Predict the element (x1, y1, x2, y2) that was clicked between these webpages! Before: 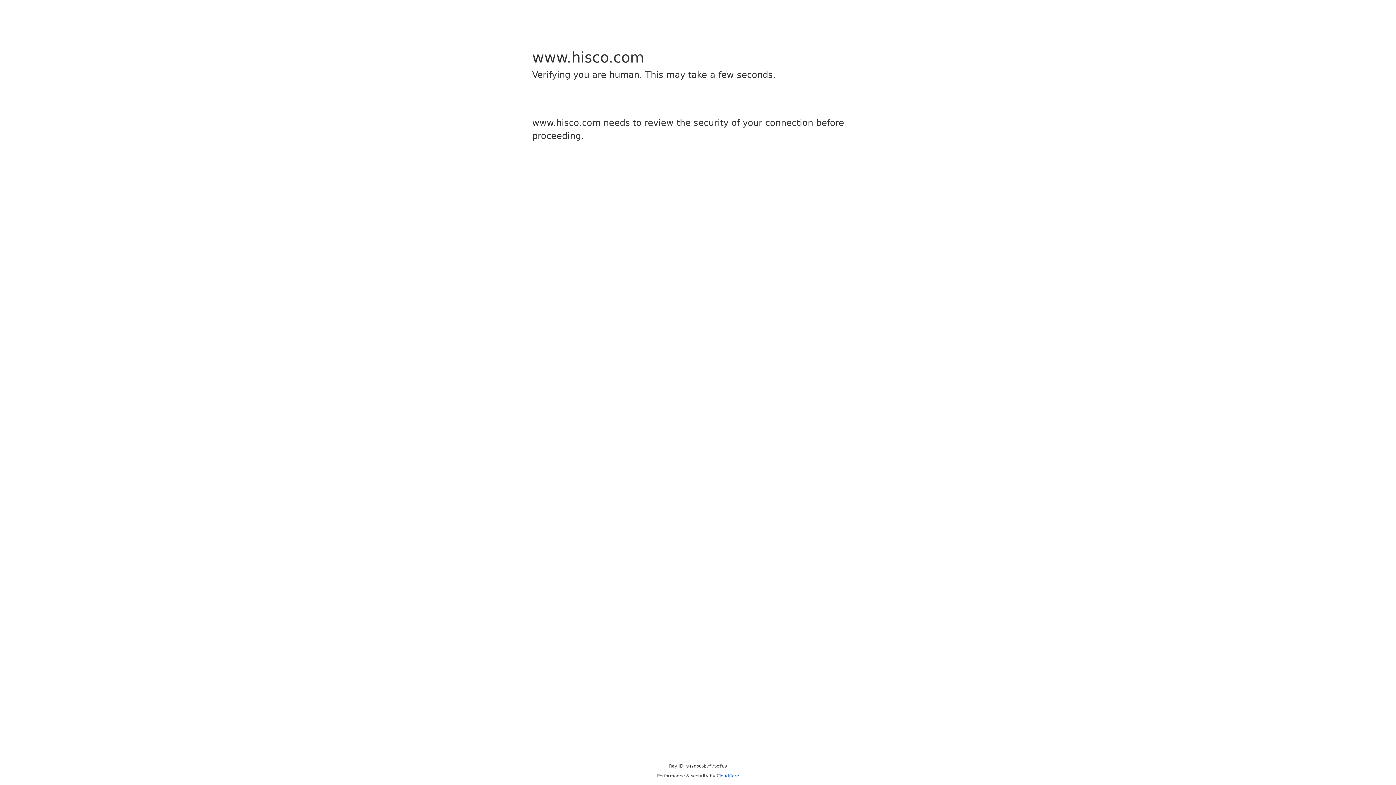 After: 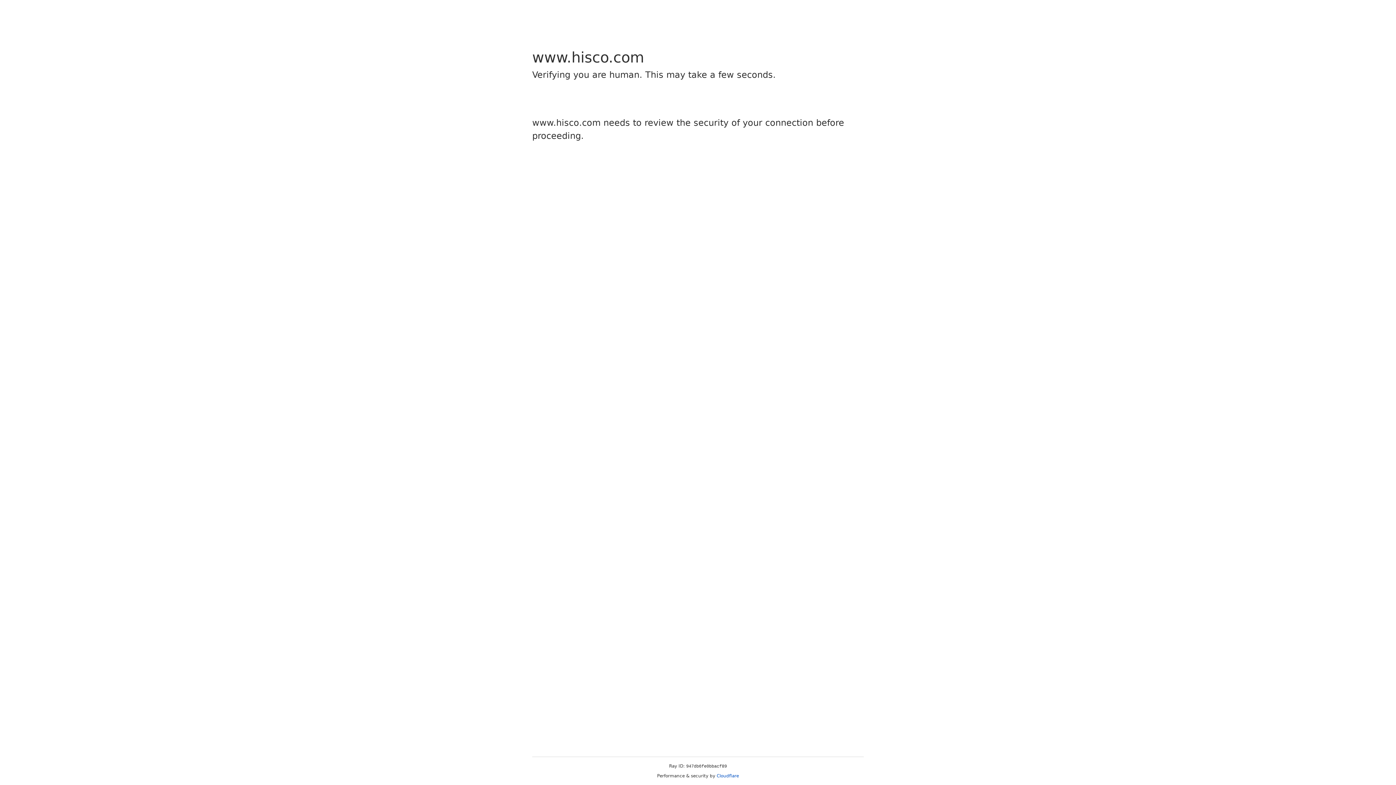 Action: bbox: (716, 773, 739, 778) label: Cloudflare